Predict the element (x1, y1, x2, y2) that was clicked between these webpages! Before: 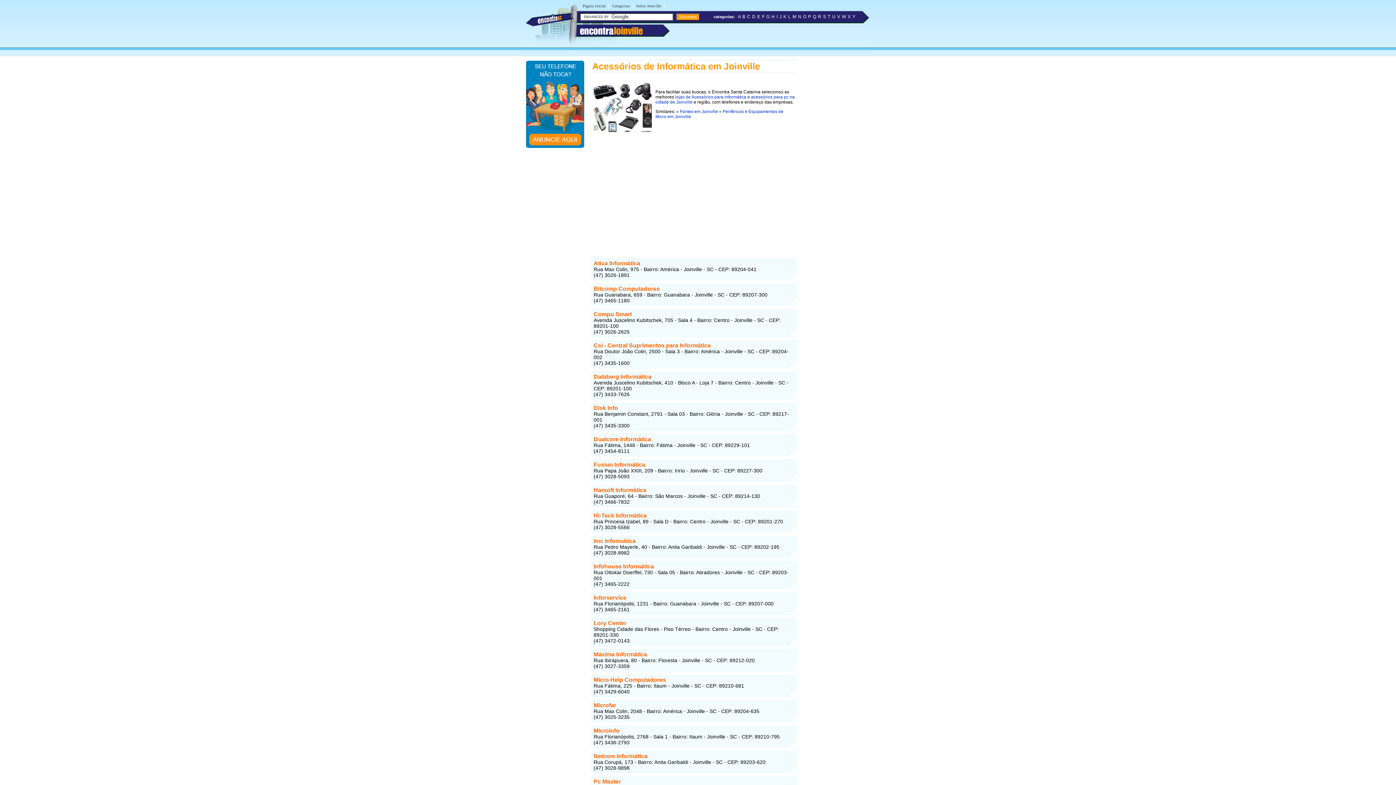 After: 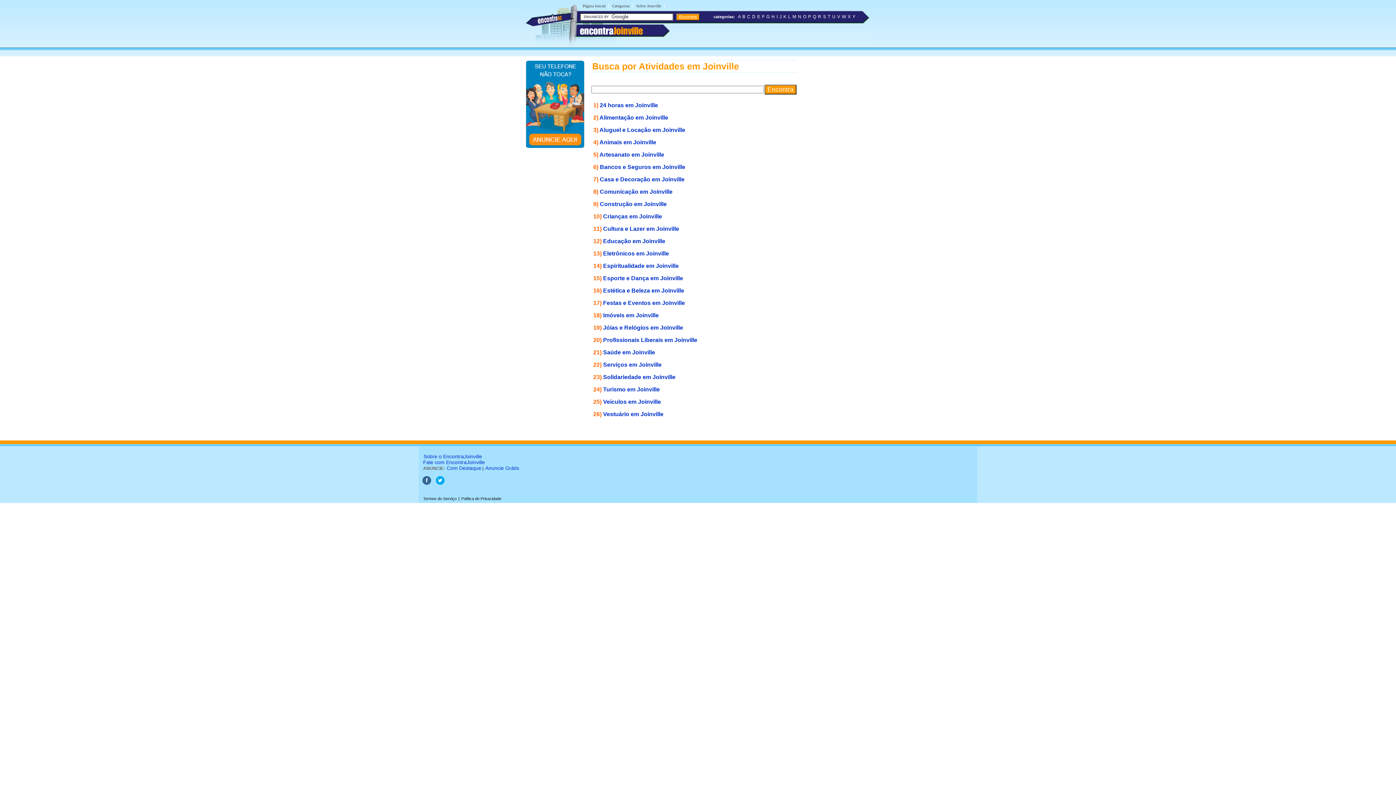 Action: label: Categorias bbox: (610, 2, 631, 8)